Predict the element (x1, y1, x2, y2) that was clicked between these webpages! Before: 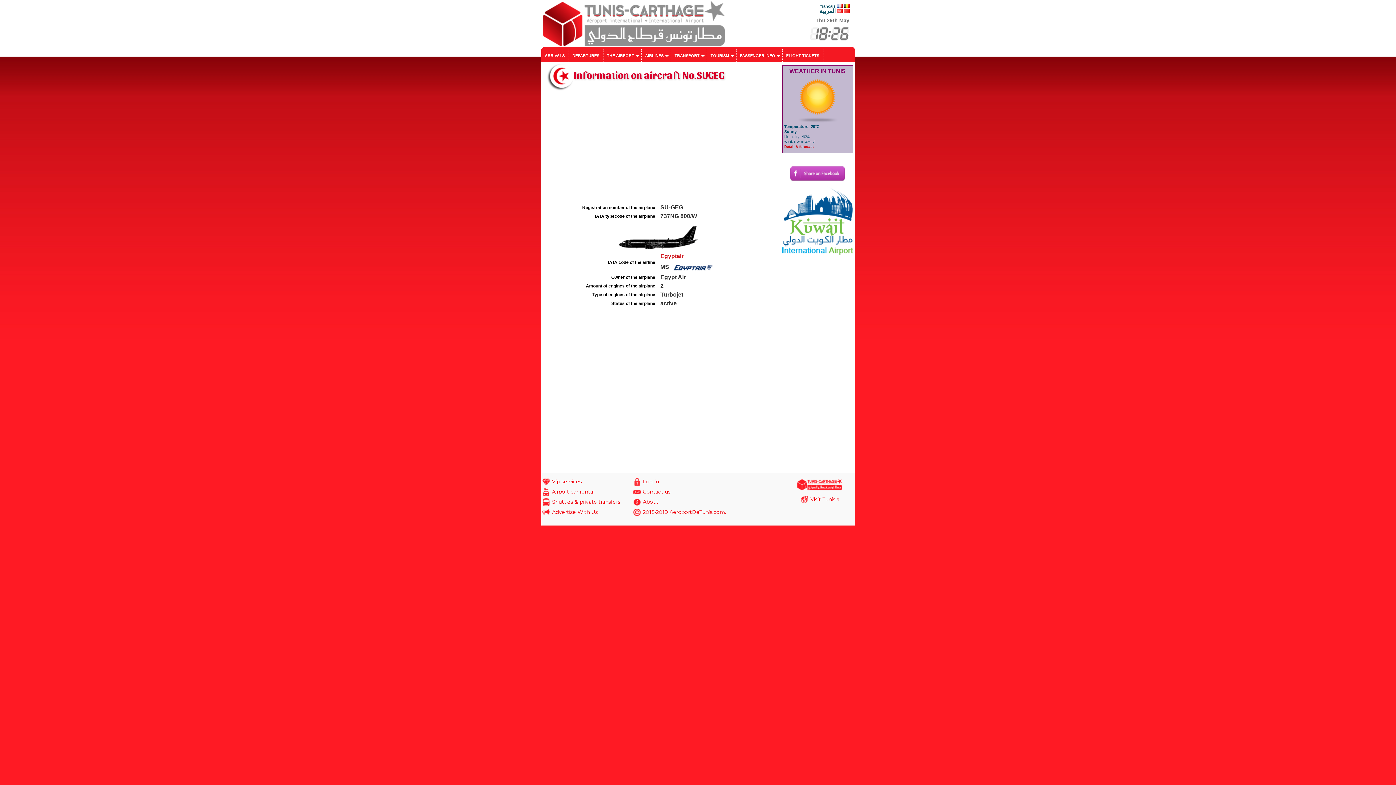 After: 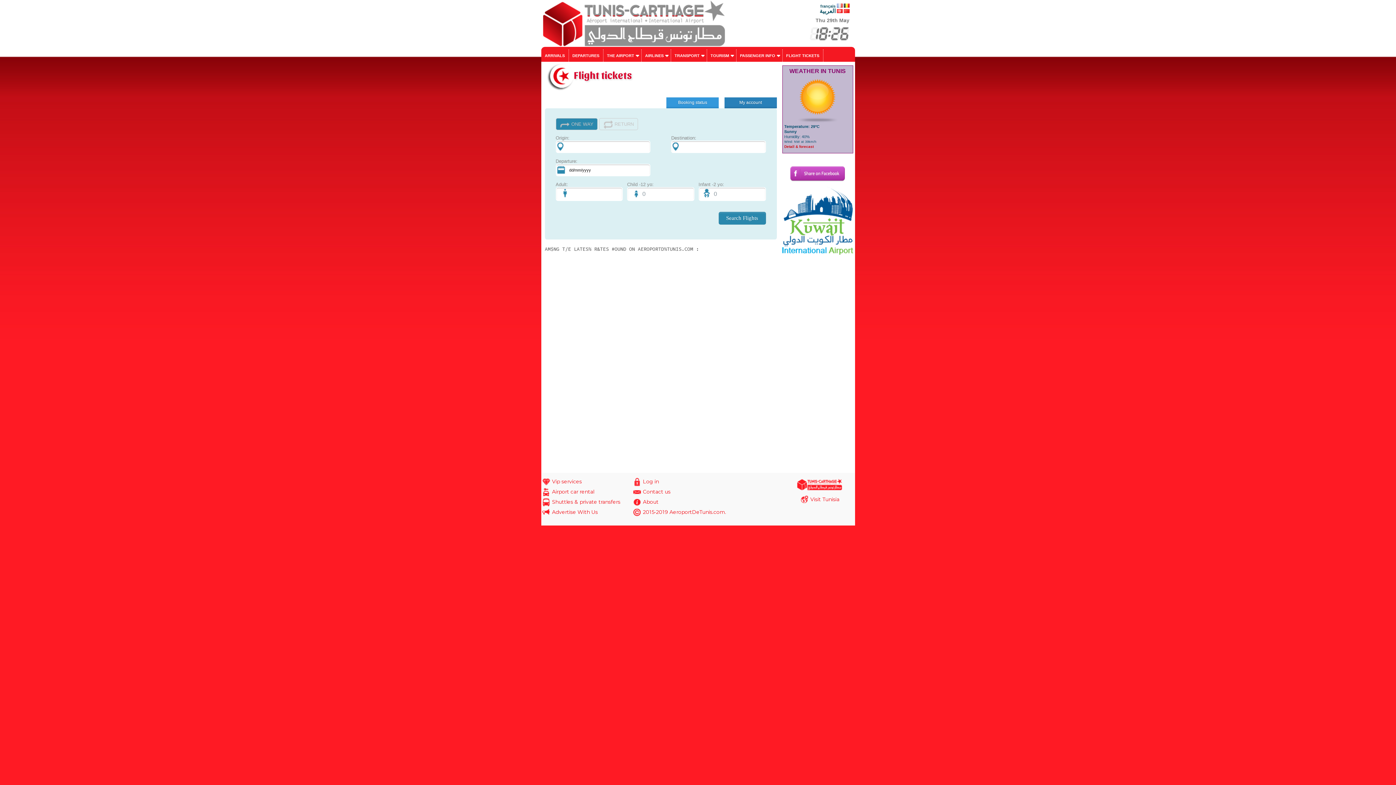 Action: bbox: (782, 49, 823, 61) label: FLIGHT TICKETS